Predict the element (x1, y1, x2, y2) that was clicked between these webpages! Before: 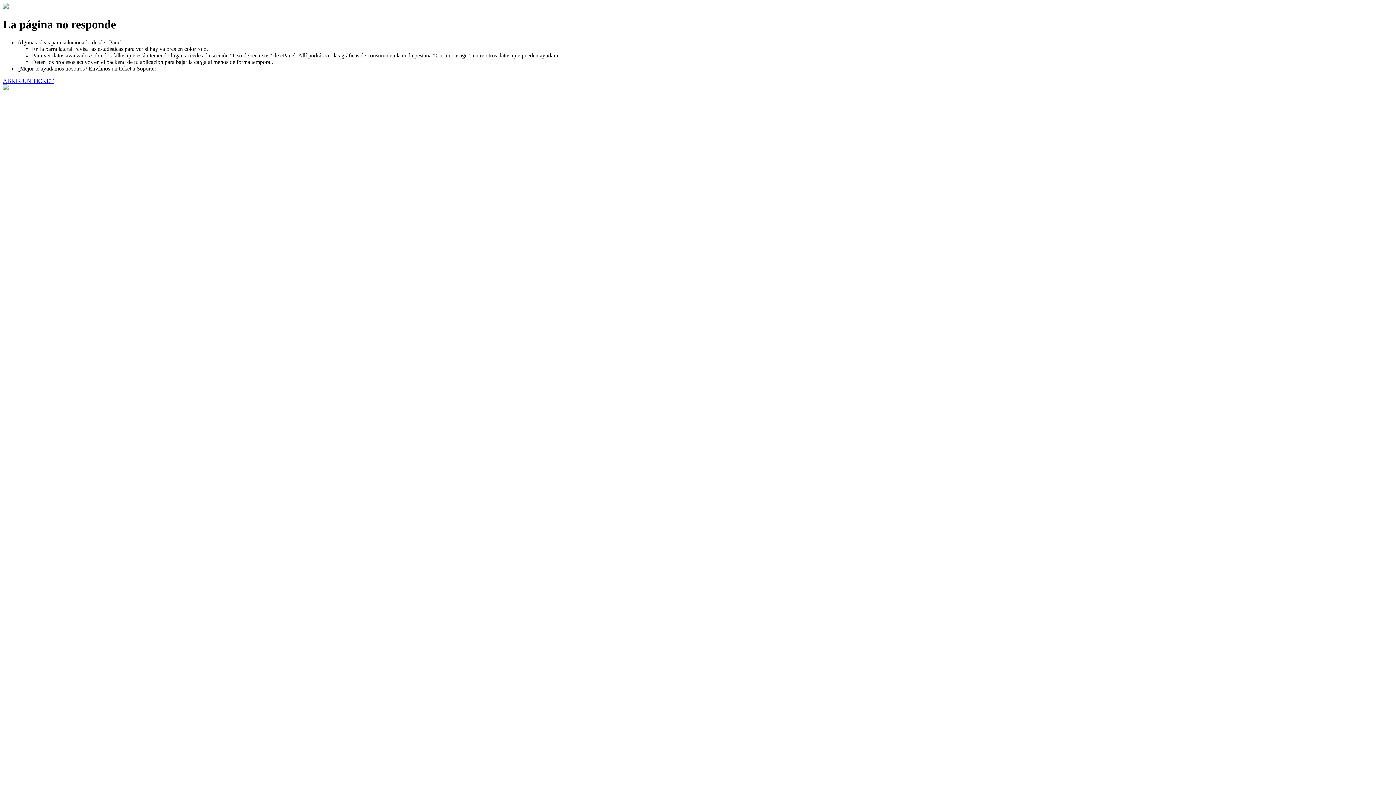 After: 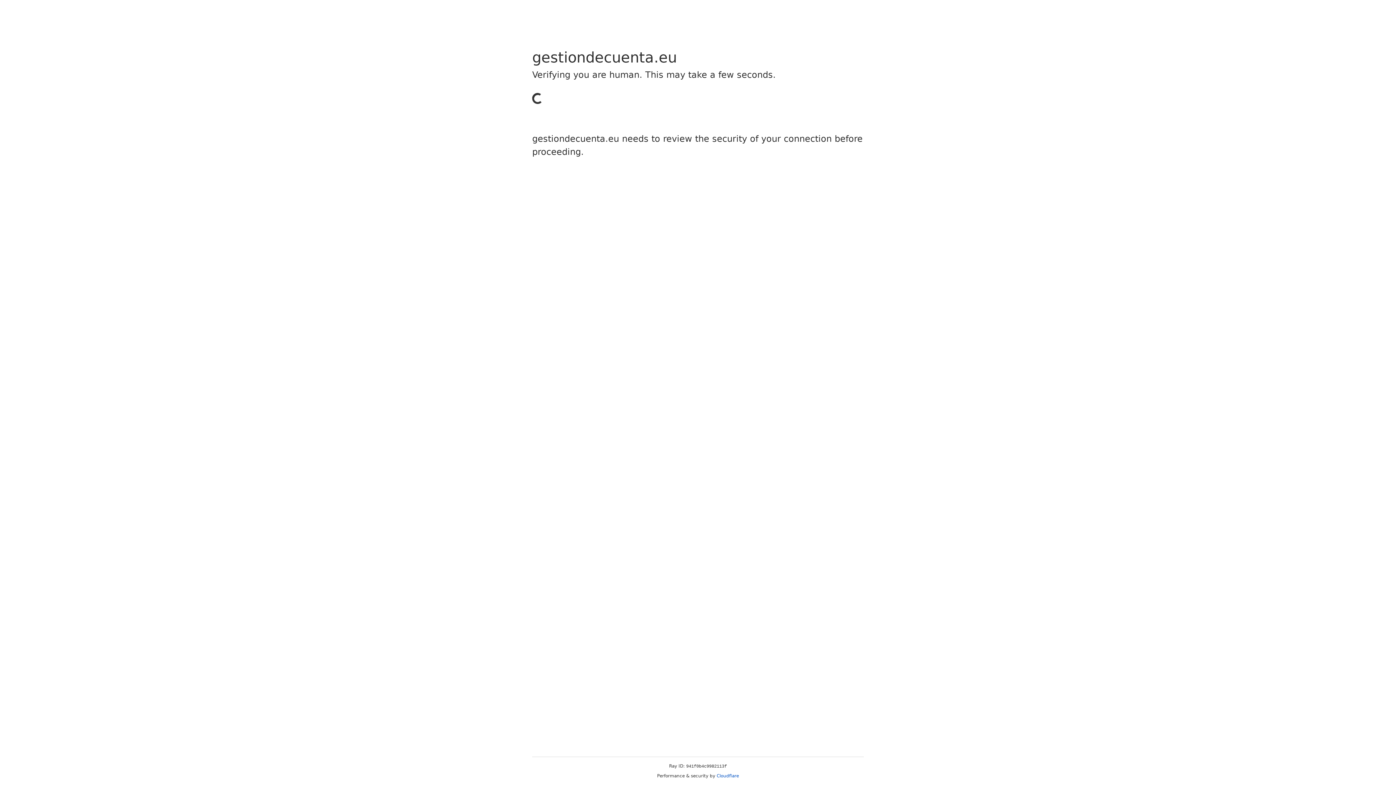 Action: label: ABRIR UN TICKET bbox: (2, 77, 53, 83)